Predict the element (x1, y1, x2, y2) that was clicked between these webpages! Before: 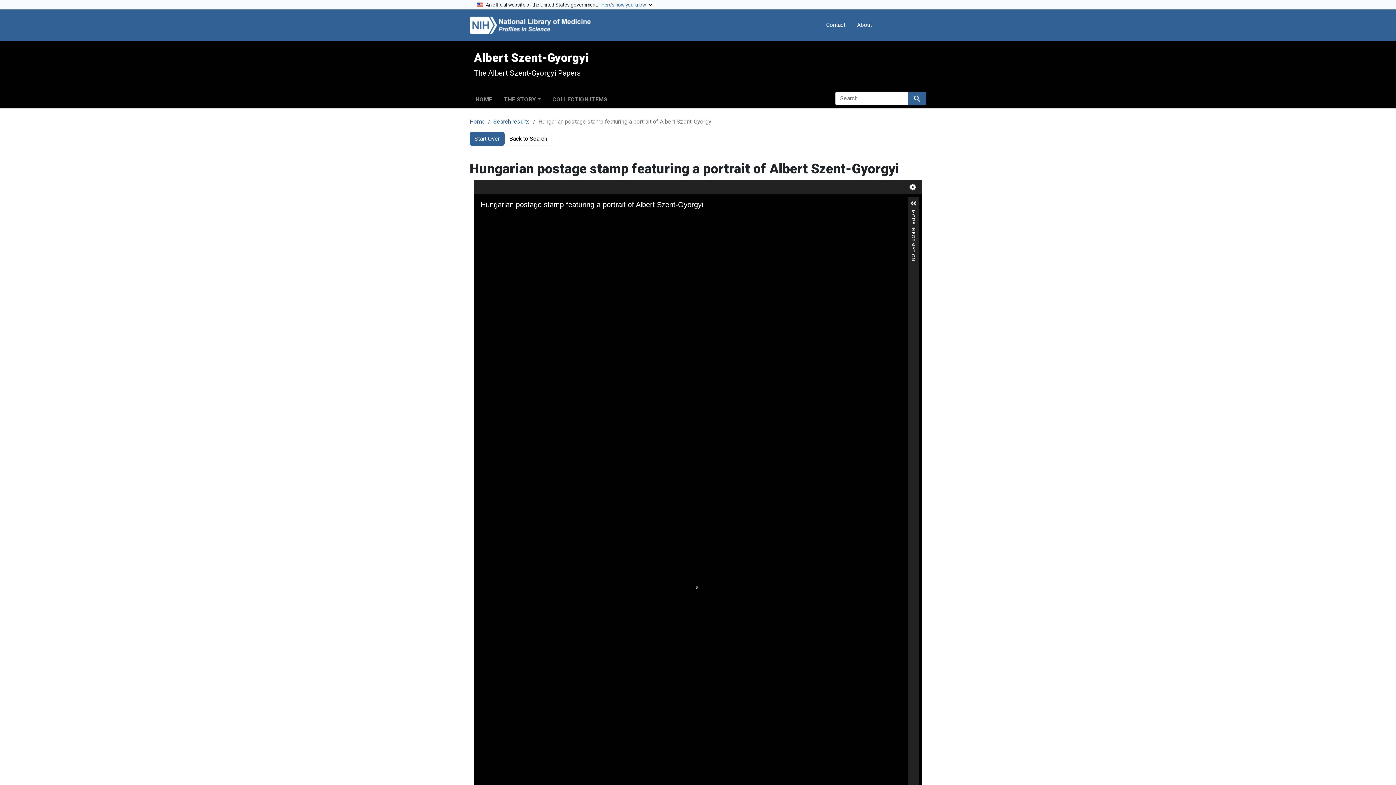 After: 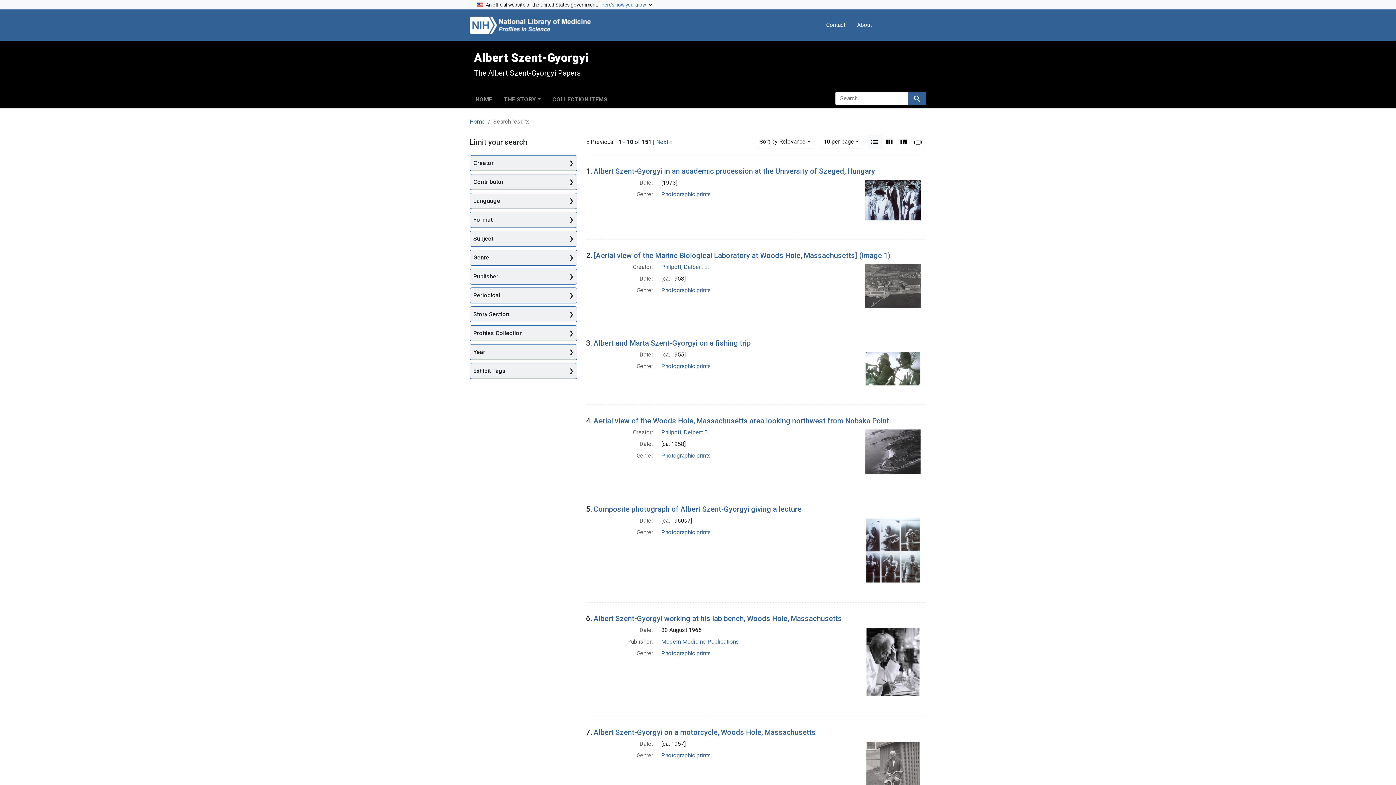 Action: bbox: (908, 91, 926, 105) label: Search